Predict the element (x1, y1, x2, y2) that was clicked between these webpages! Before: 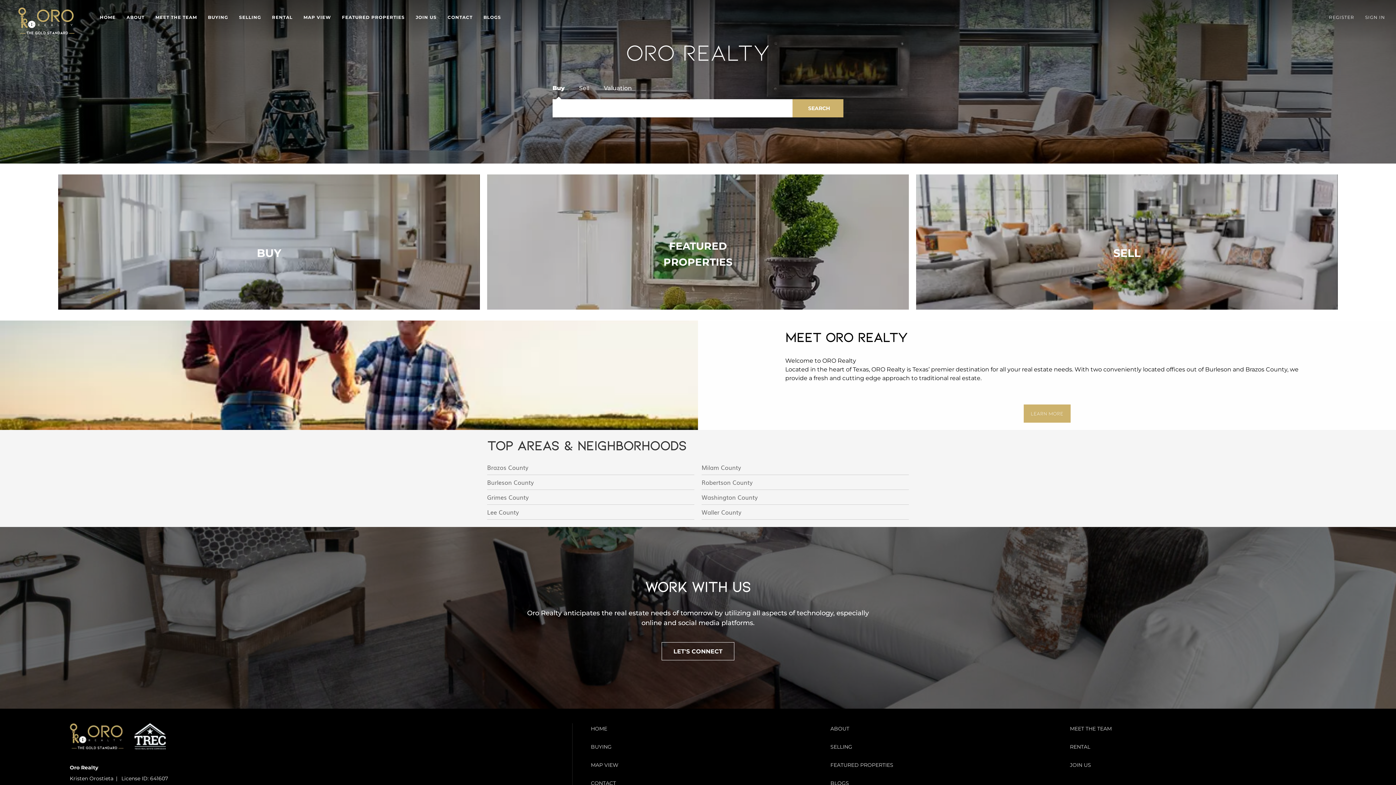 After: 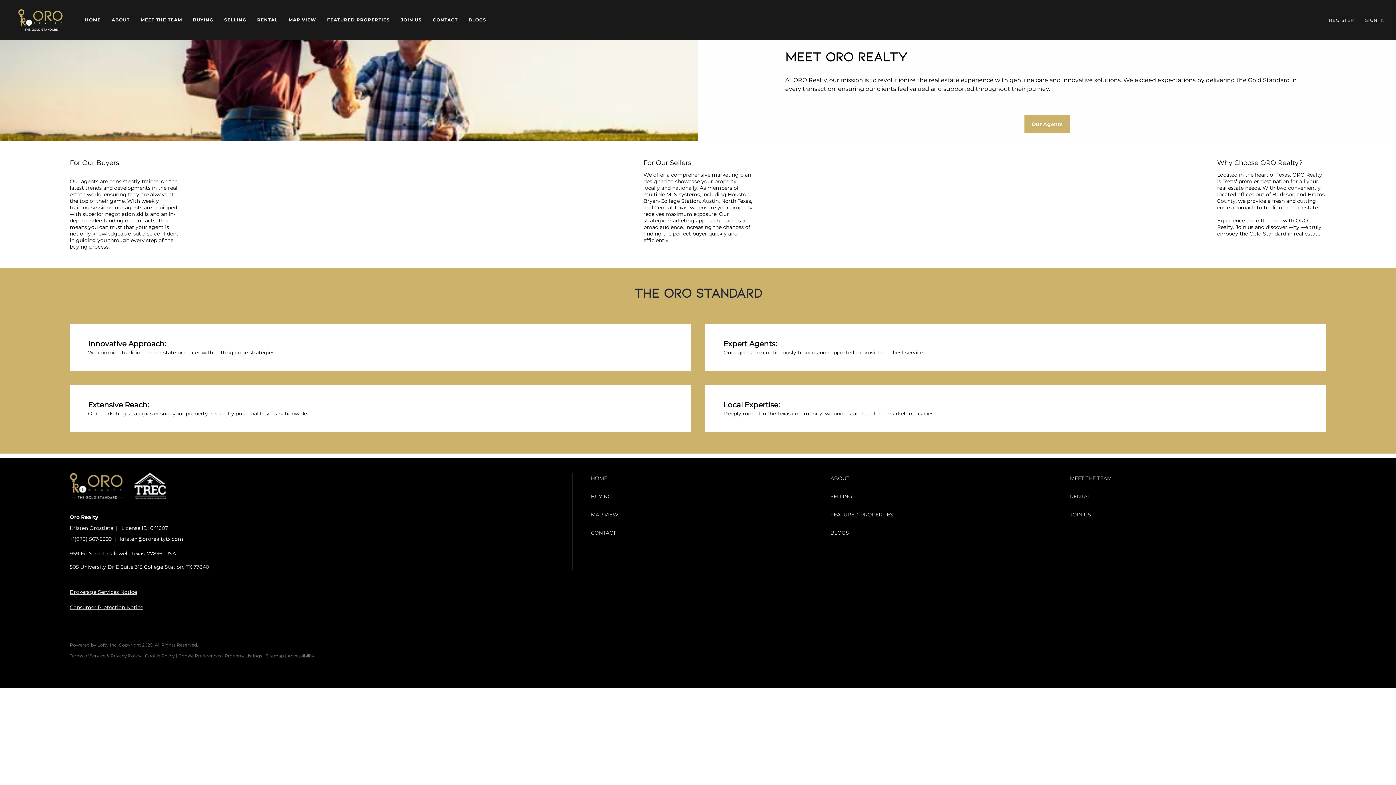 Action: label: ABOUT bbox: (126, 9, 144, 24)